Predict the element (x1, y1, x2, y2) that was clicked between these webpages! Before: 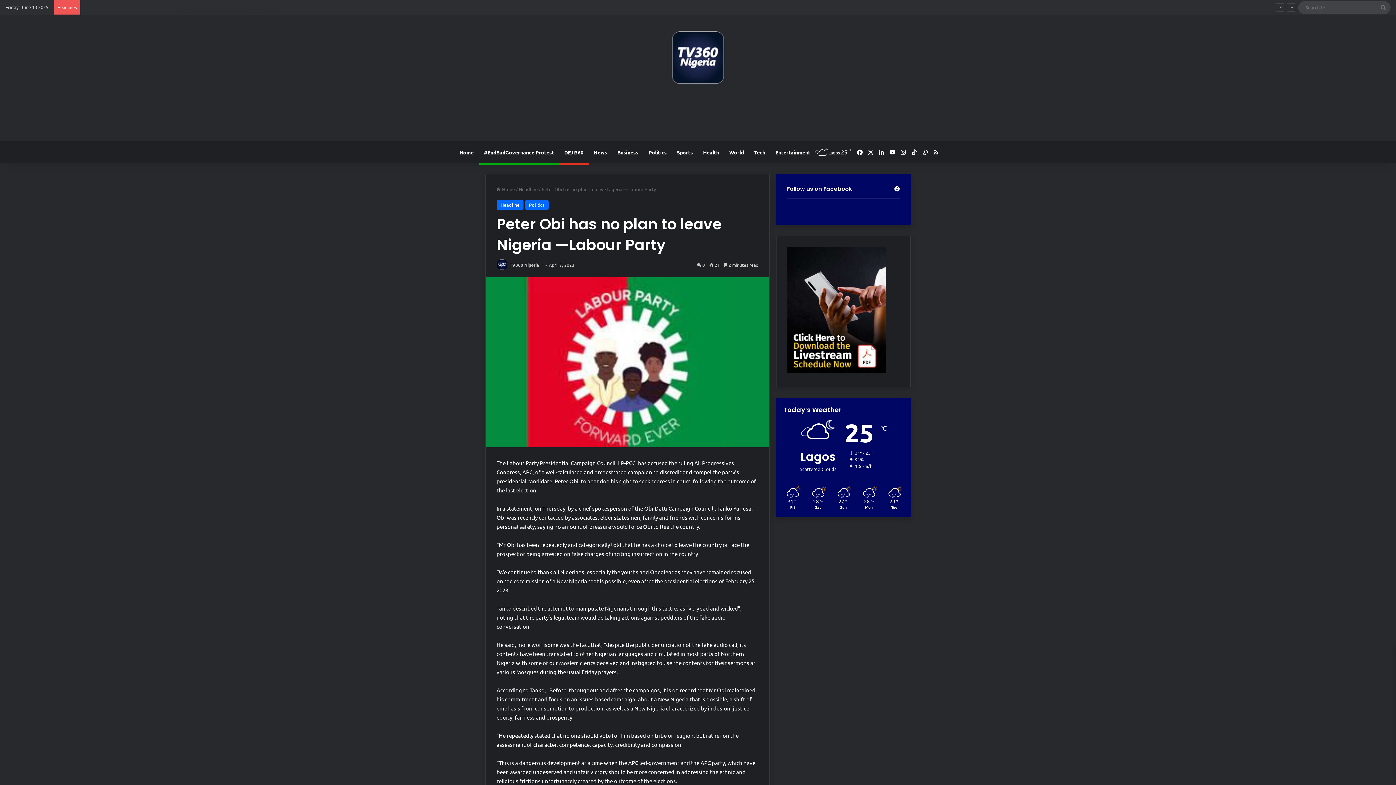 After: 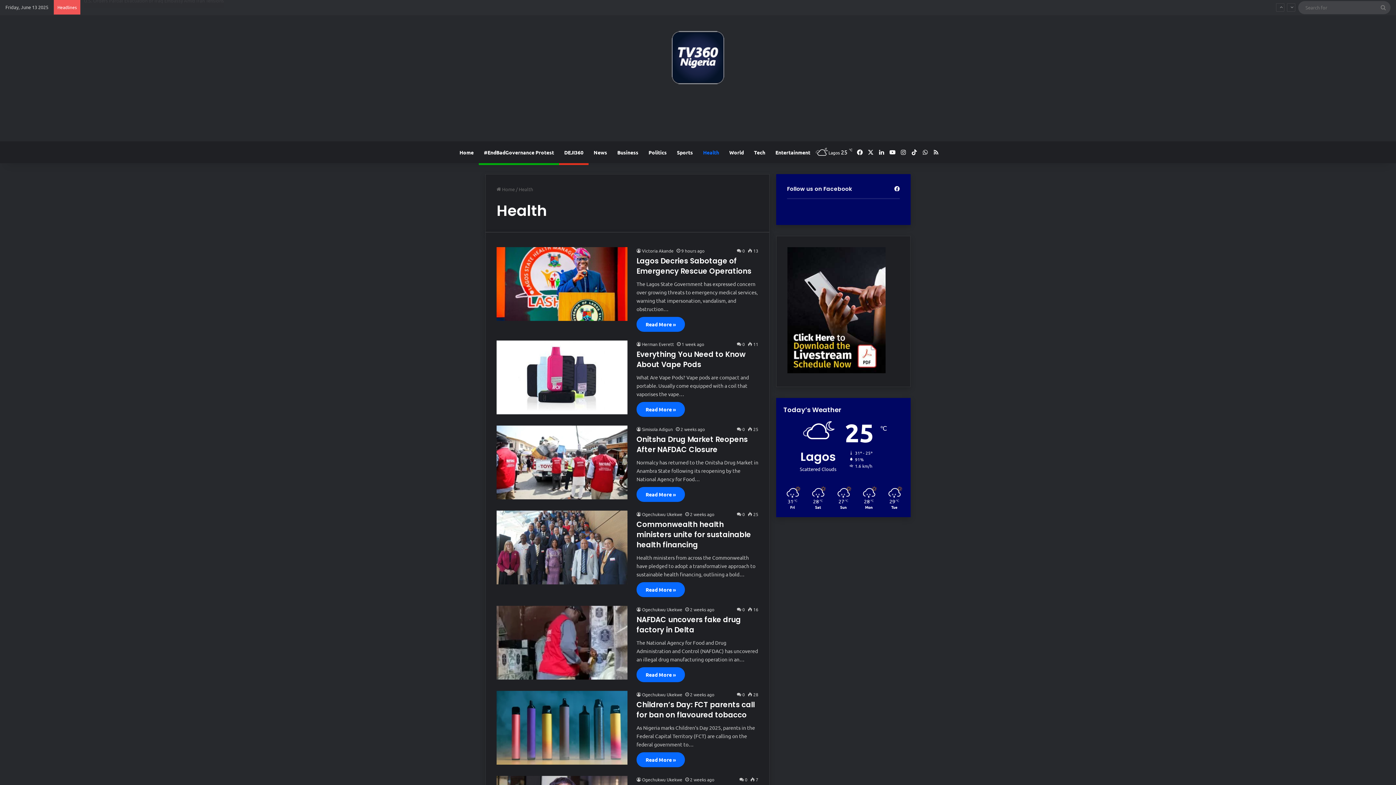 Action: label: Health bbox: (698, 141, 724, 163)